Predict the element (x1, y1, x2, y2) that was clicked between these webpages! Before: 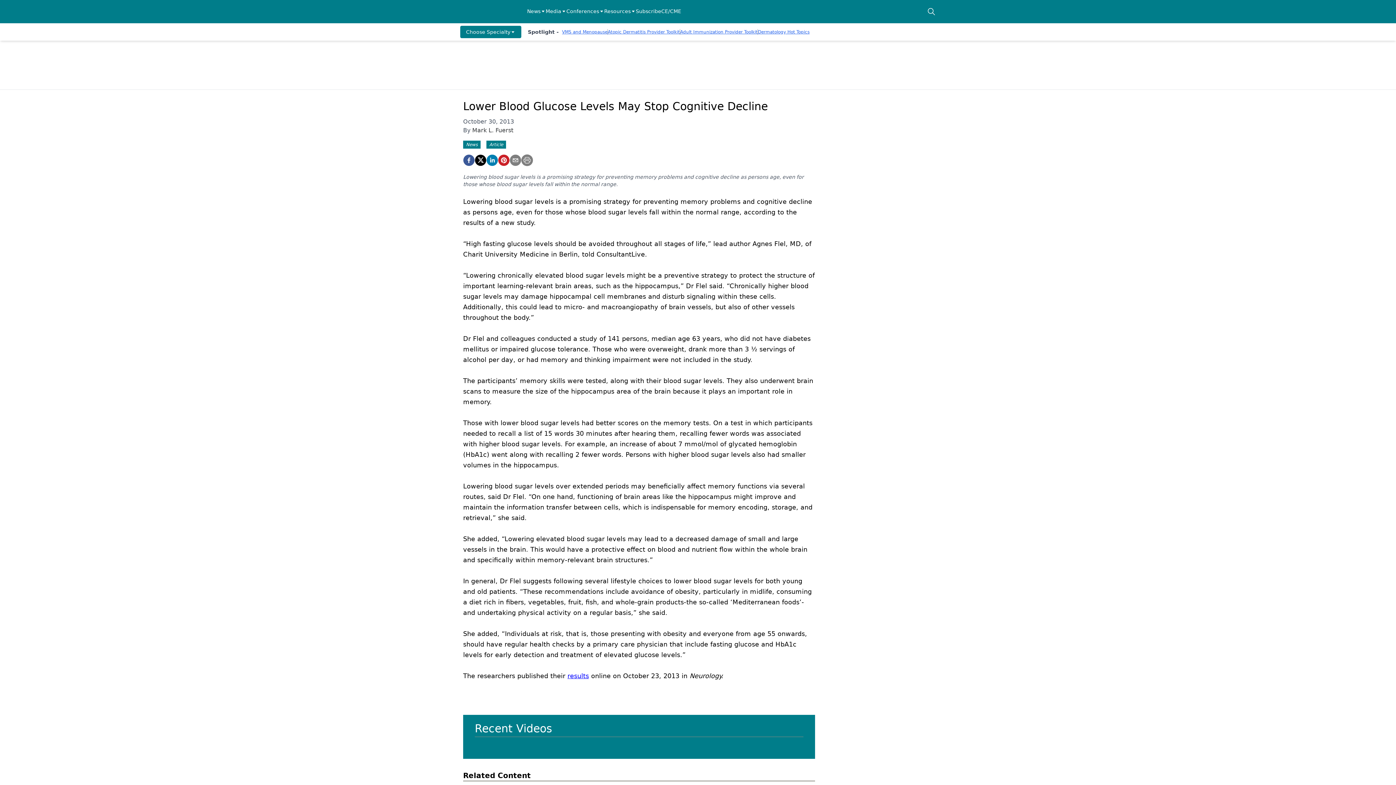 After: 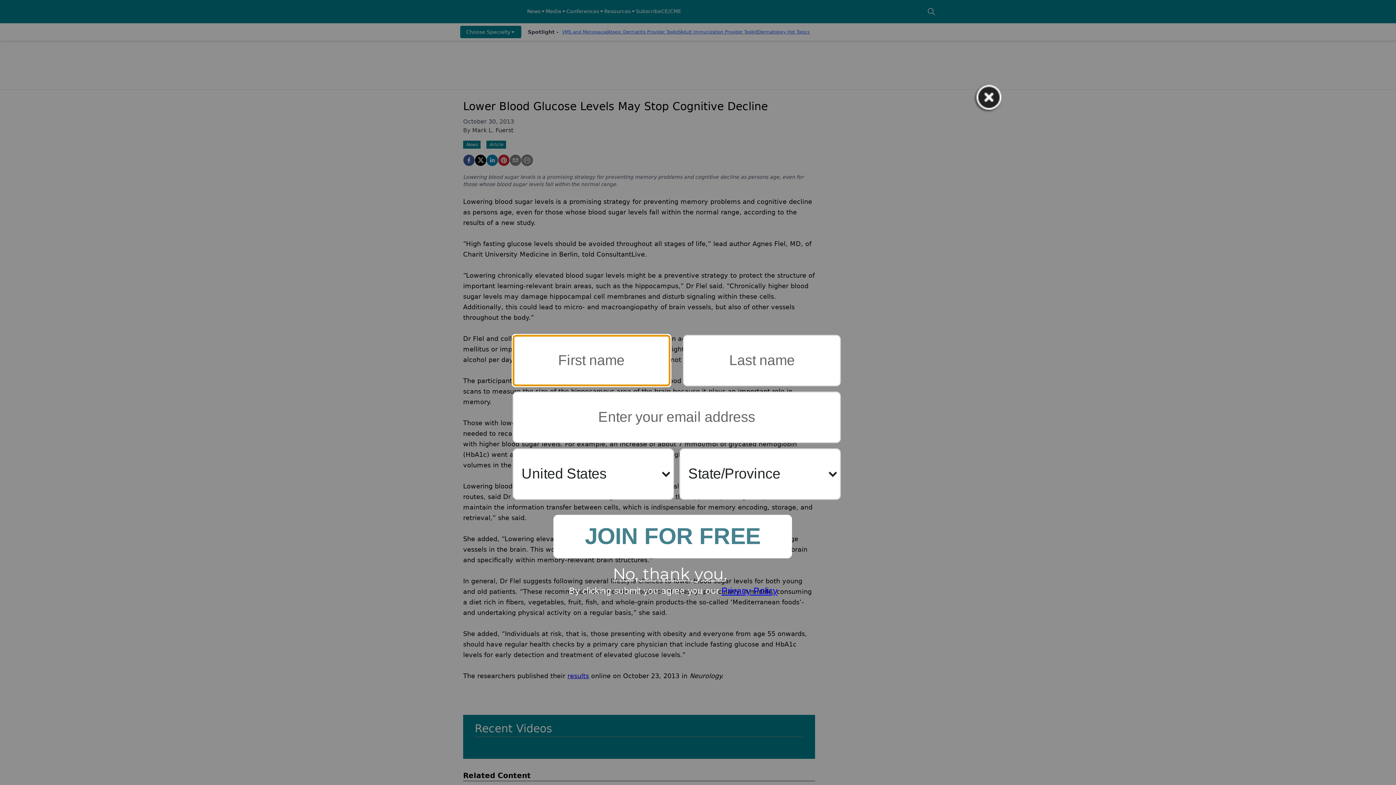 Action: bbox: (460, 25, 521, 38) label: Choose Specialty